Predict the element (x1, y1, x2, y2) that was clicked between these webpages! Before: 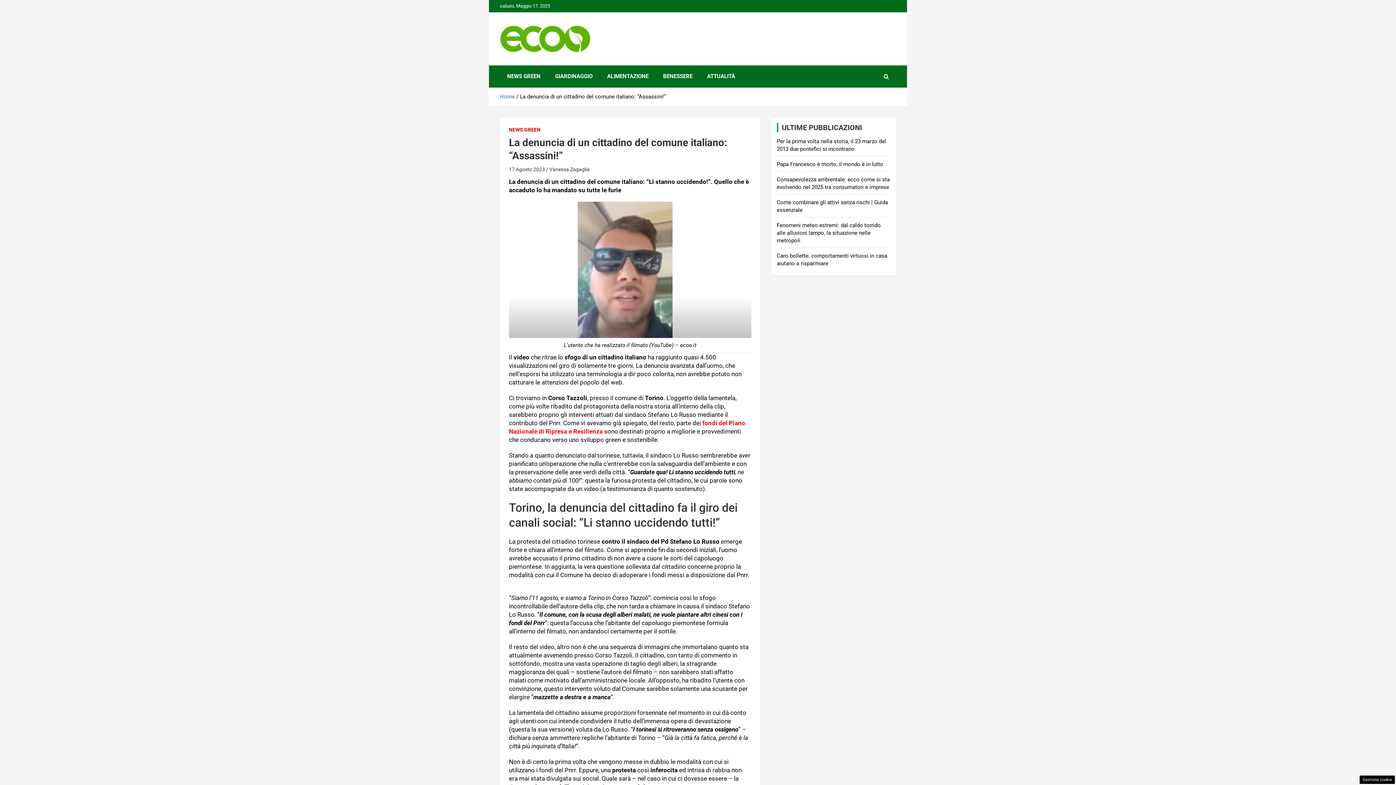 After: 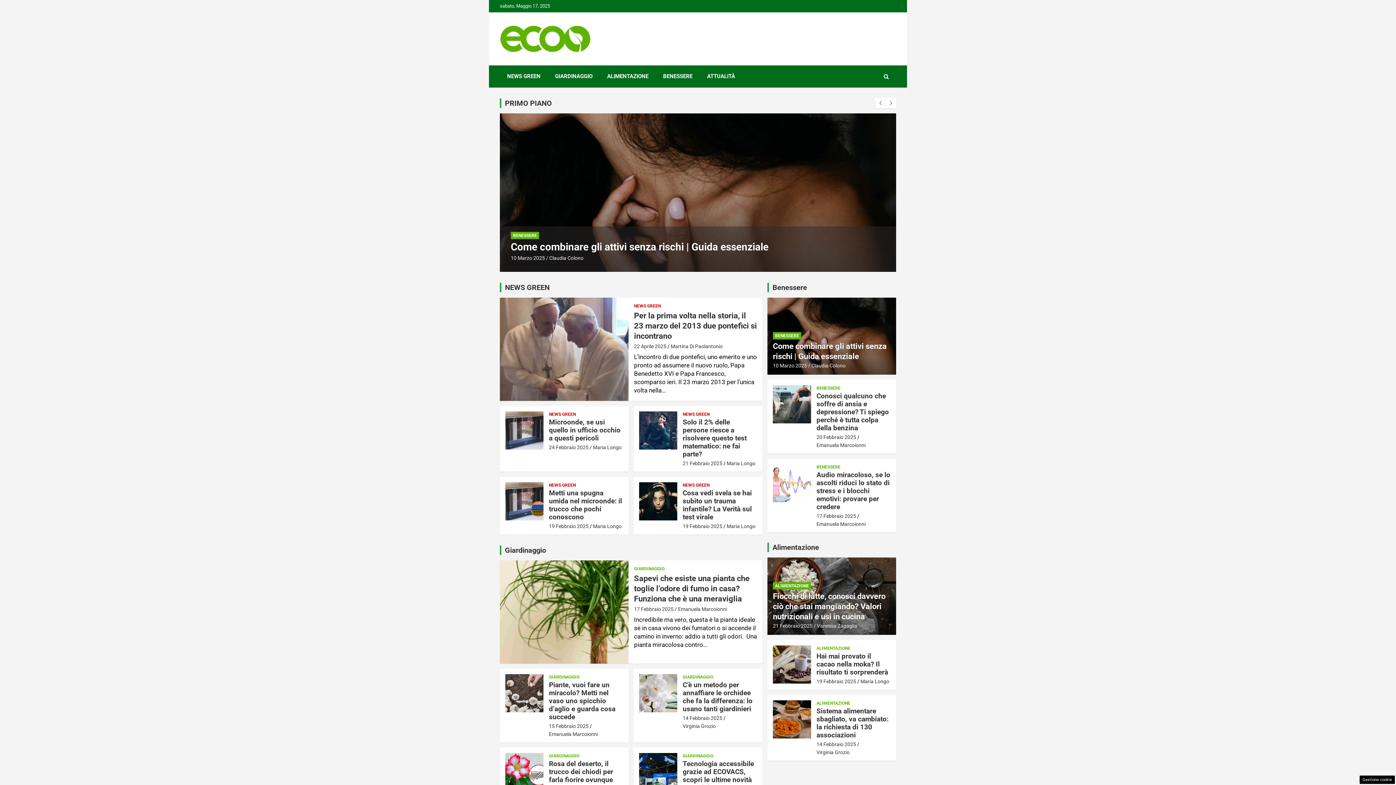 Action: bbox: (500, 24, 590, 32)